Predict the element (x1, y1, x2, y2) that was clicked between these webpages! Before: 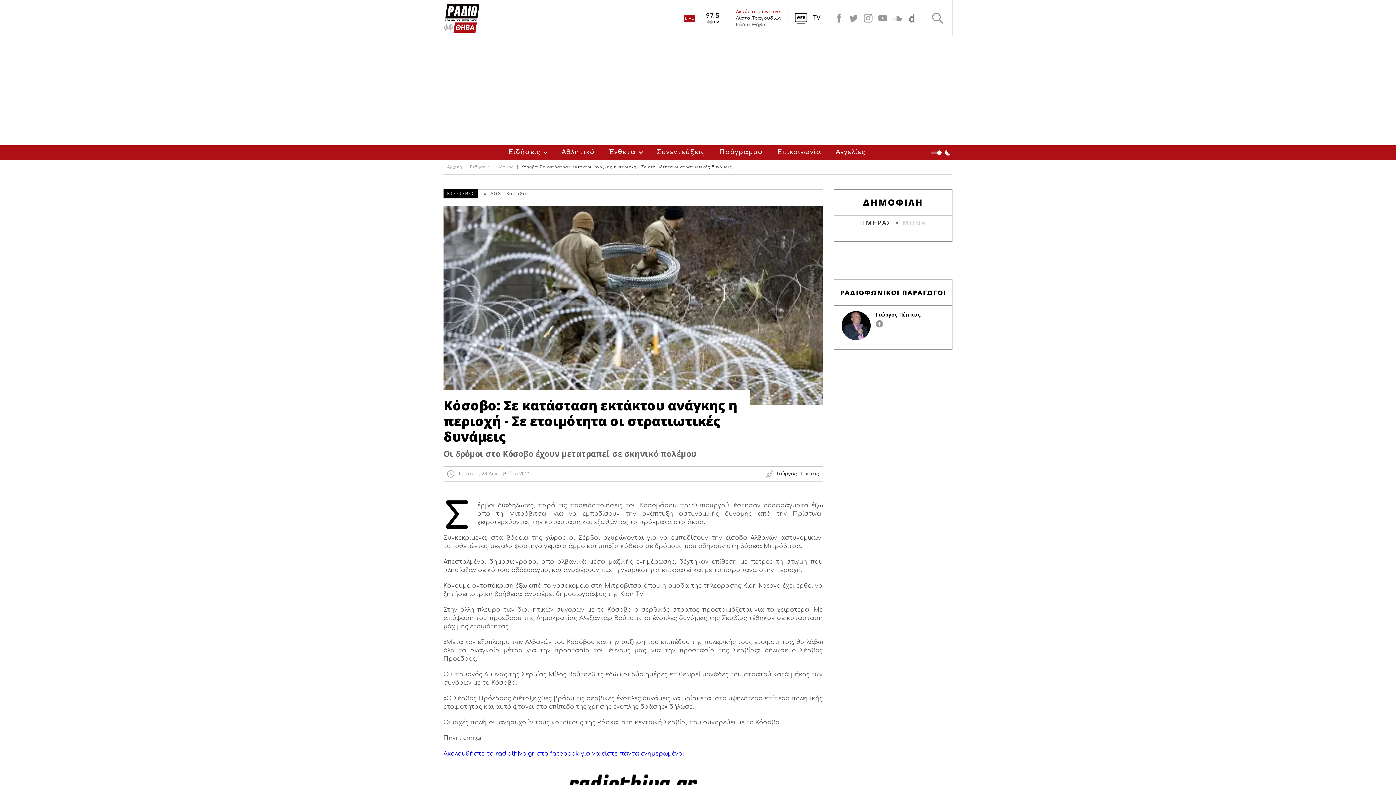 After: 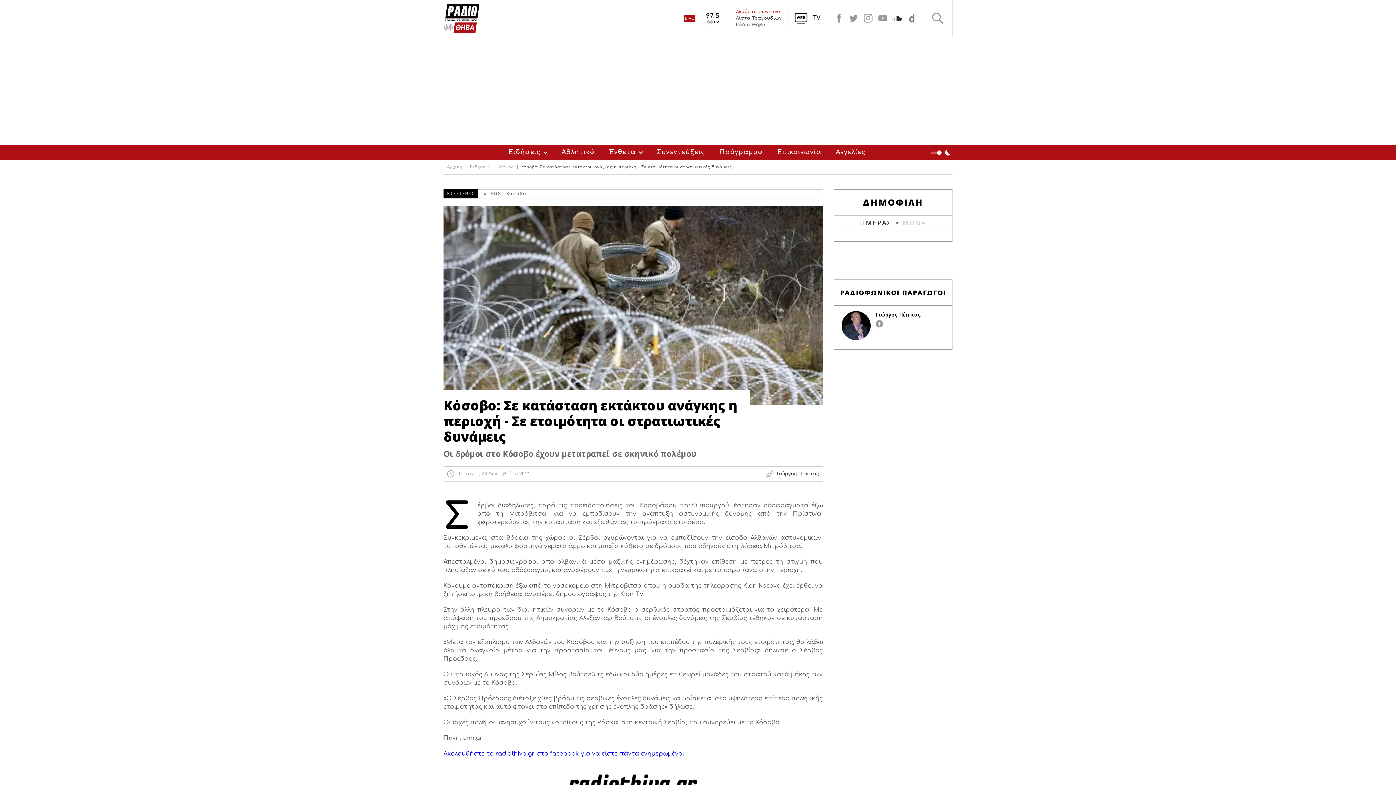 Action: label: soundcloud bbox: (890, 10, 904, 25)